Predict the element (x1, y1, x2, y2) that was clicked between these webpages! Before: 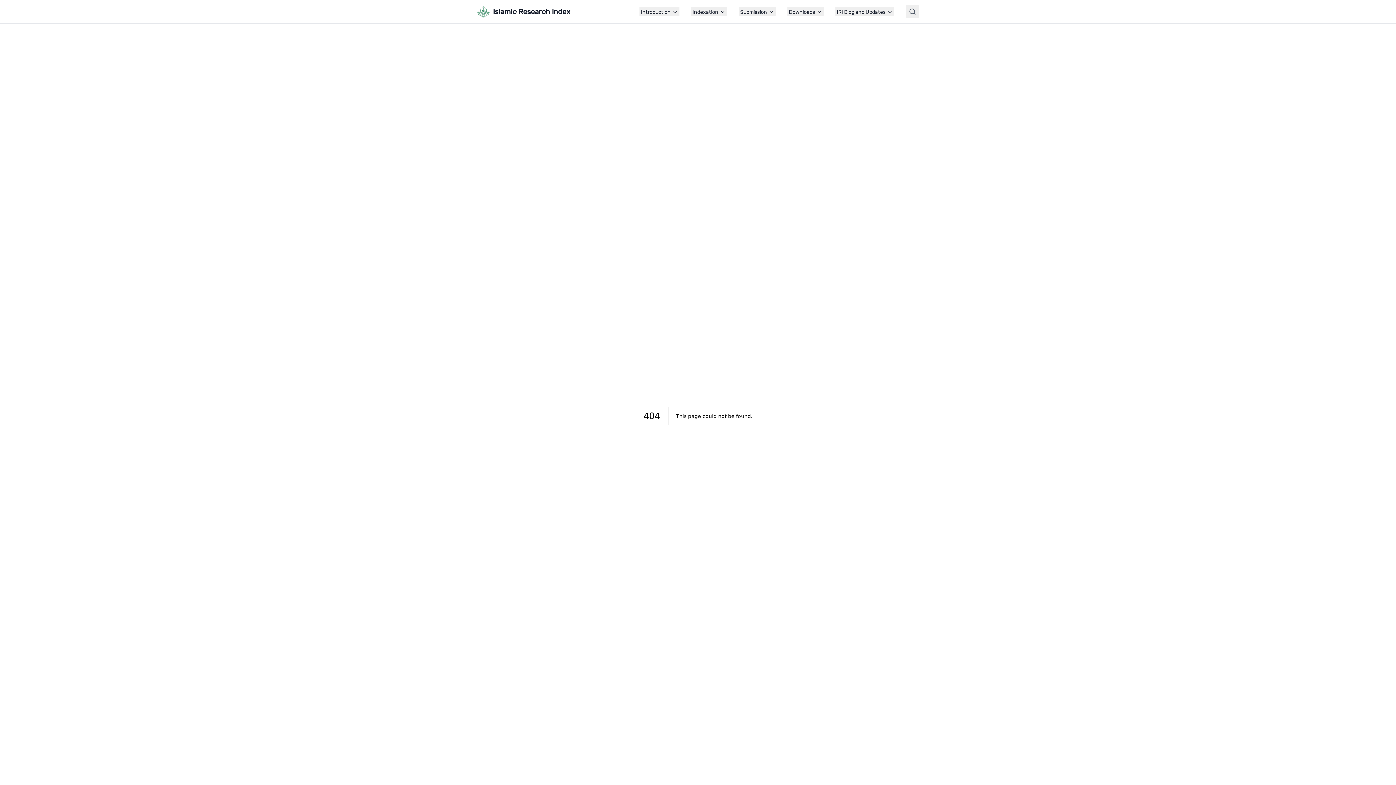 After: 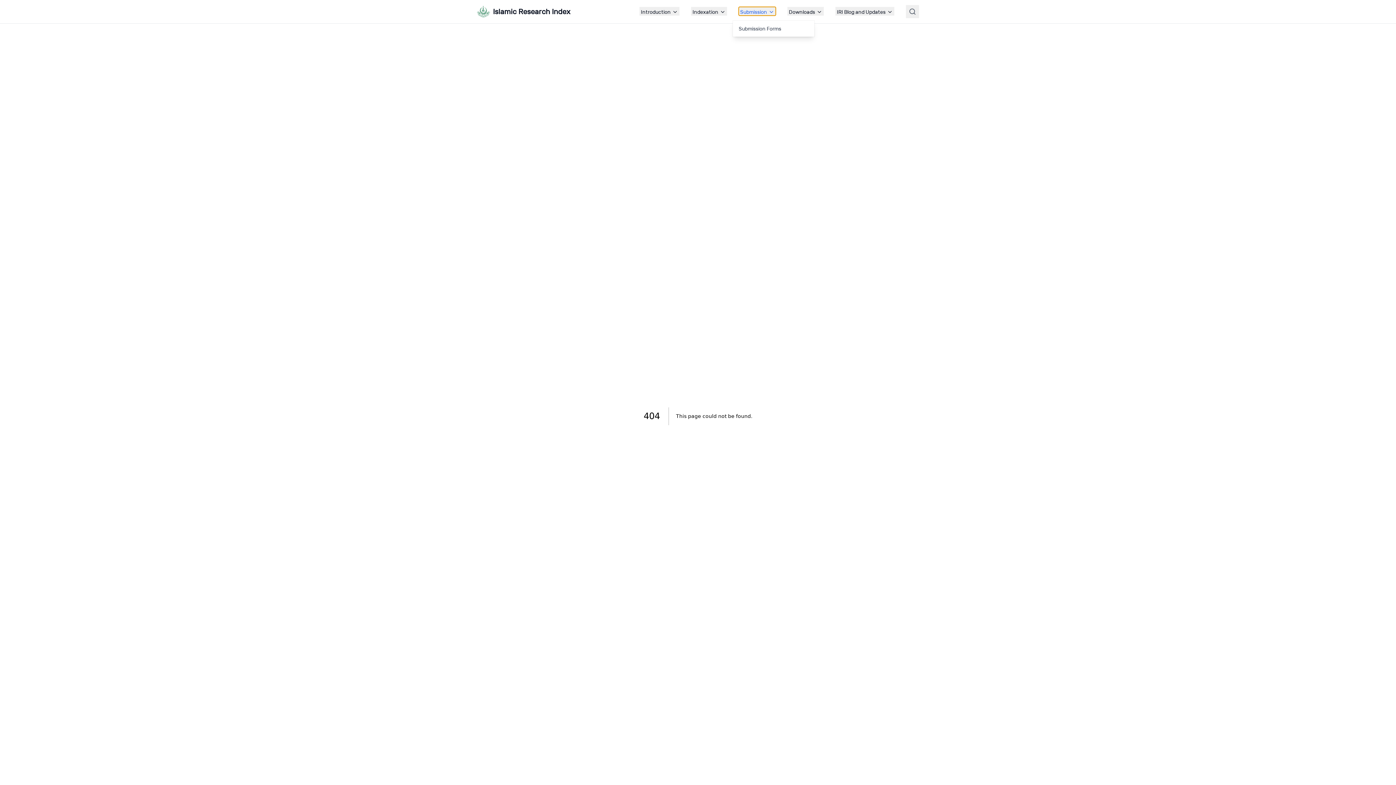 Action: label: Submission bbox: (738, 6, 776, 15)